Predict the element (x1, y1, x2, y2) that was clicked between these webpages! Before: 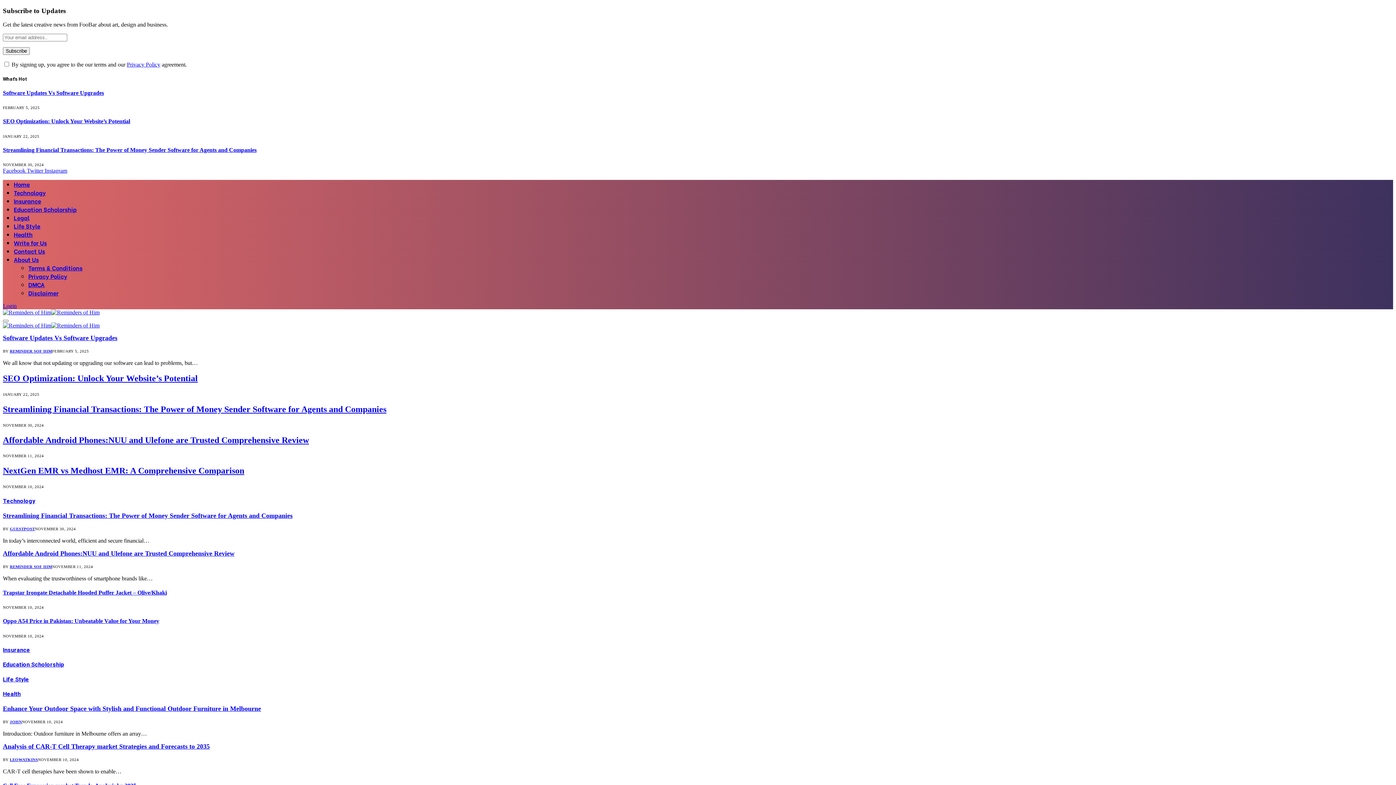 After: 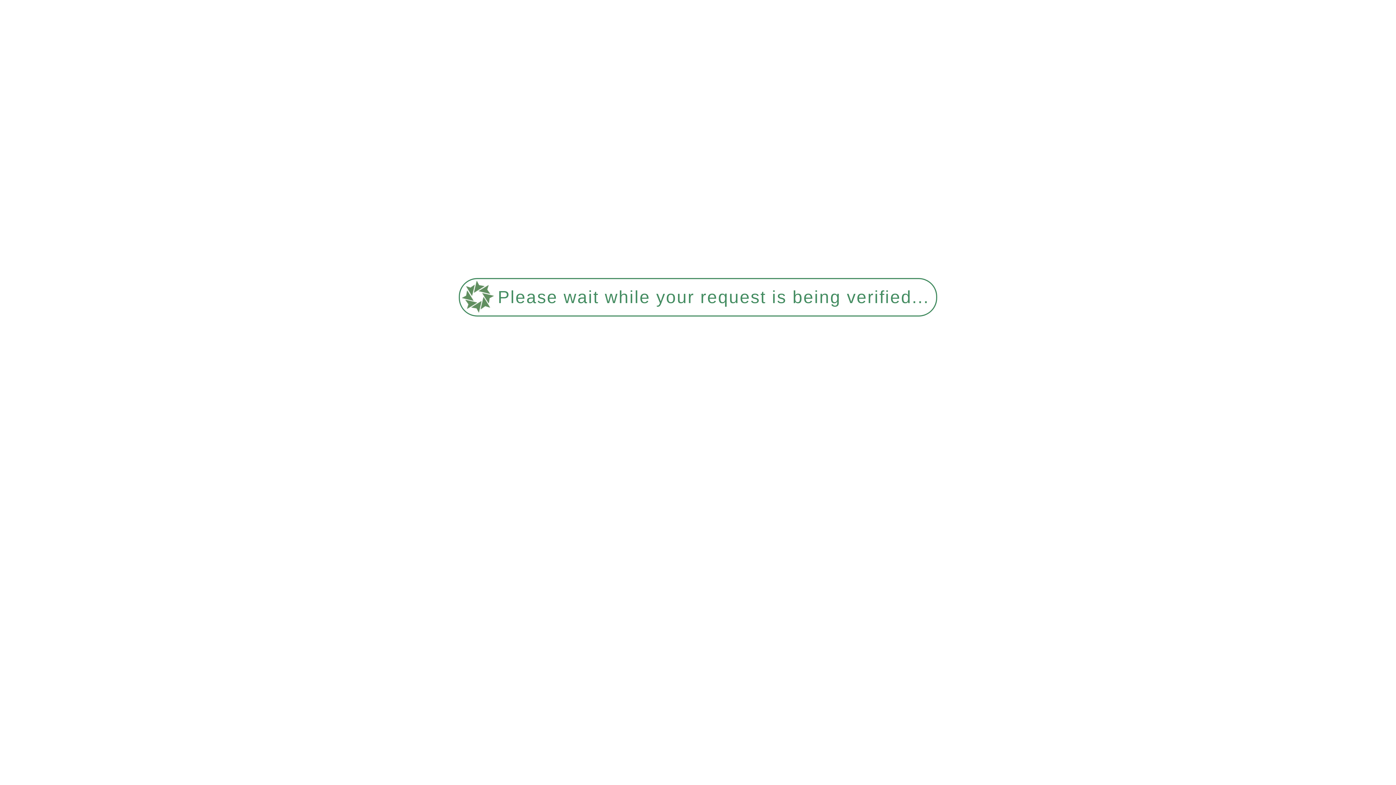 Action: bbox: (13, 255, 38, 263) label: About Us